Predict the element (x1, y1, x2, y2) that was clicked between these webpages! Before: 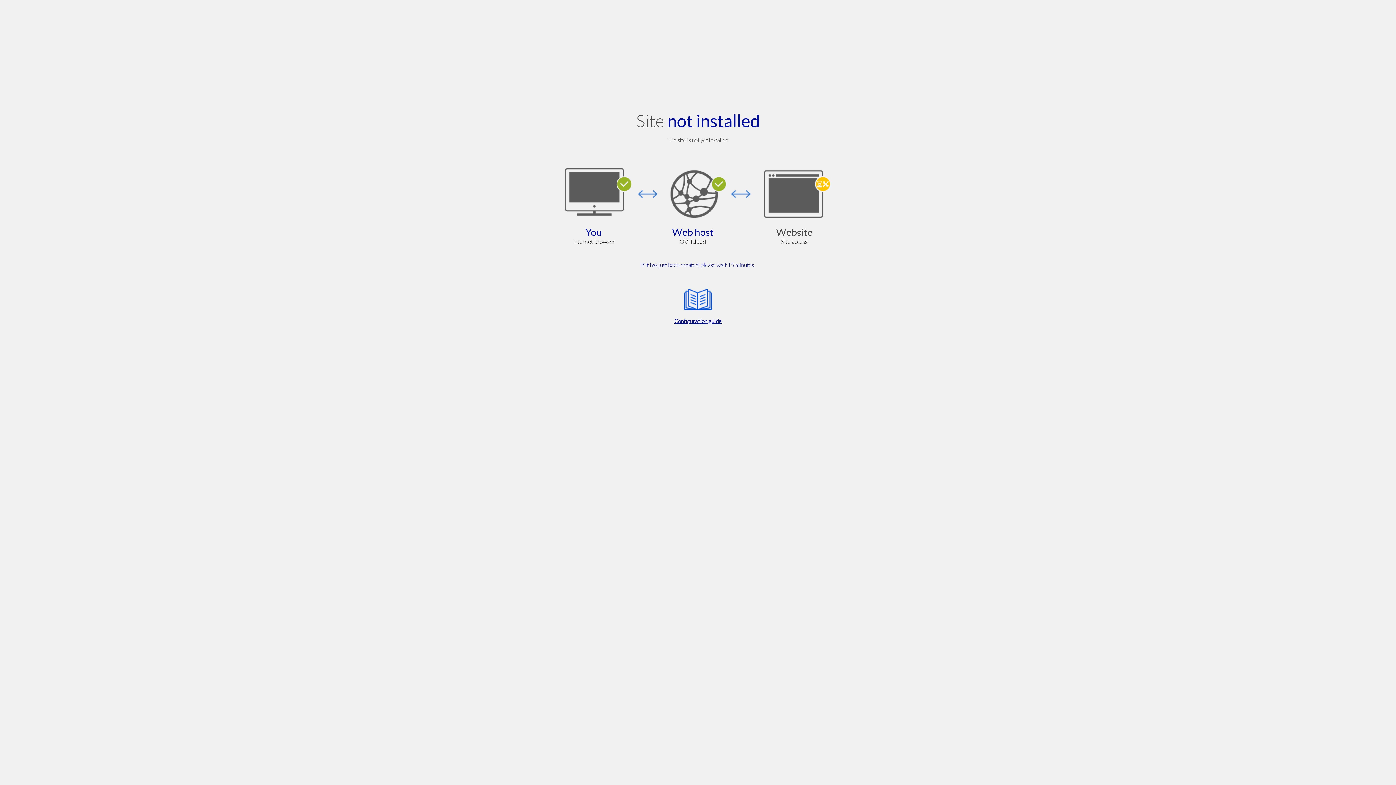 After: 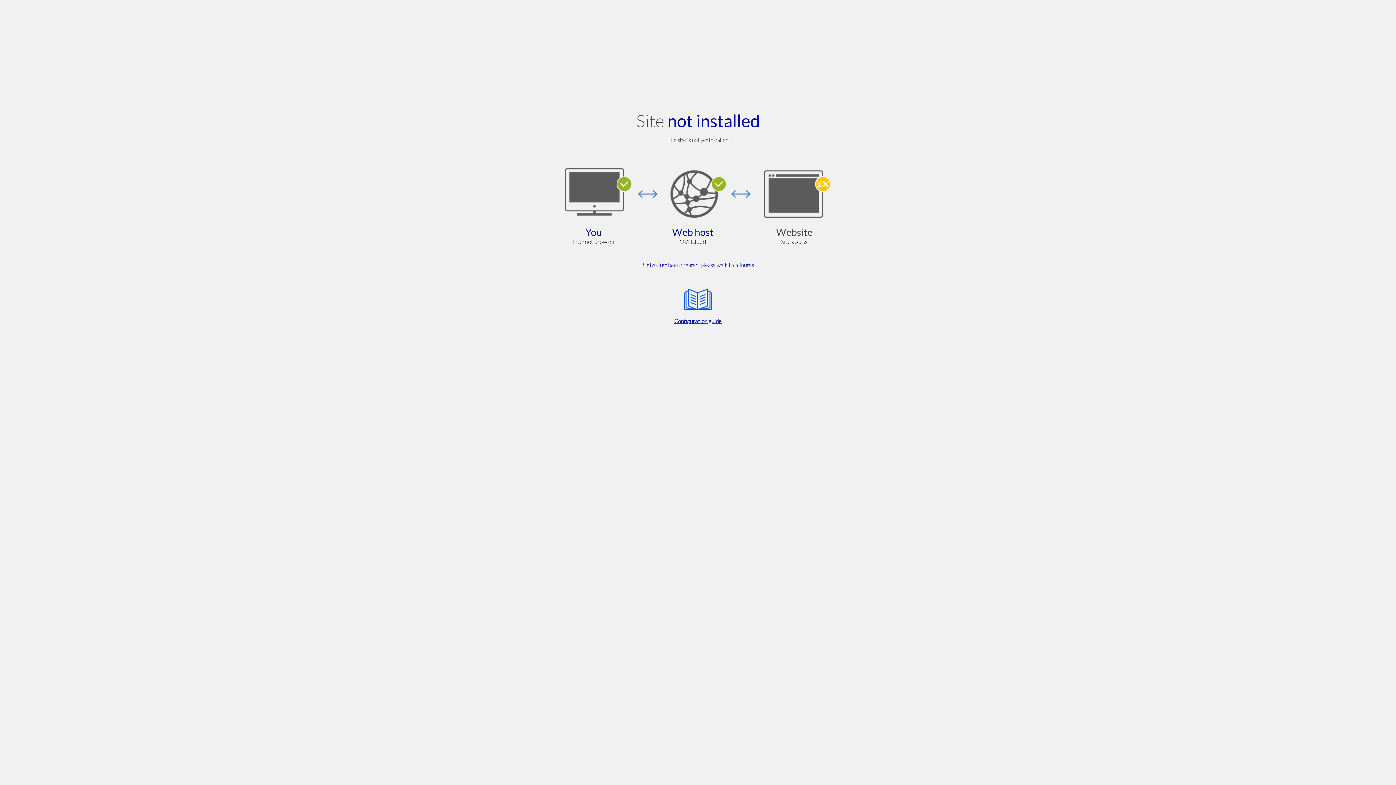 Action: label: Configuration guide bbox: (564, 285, 832, 325)